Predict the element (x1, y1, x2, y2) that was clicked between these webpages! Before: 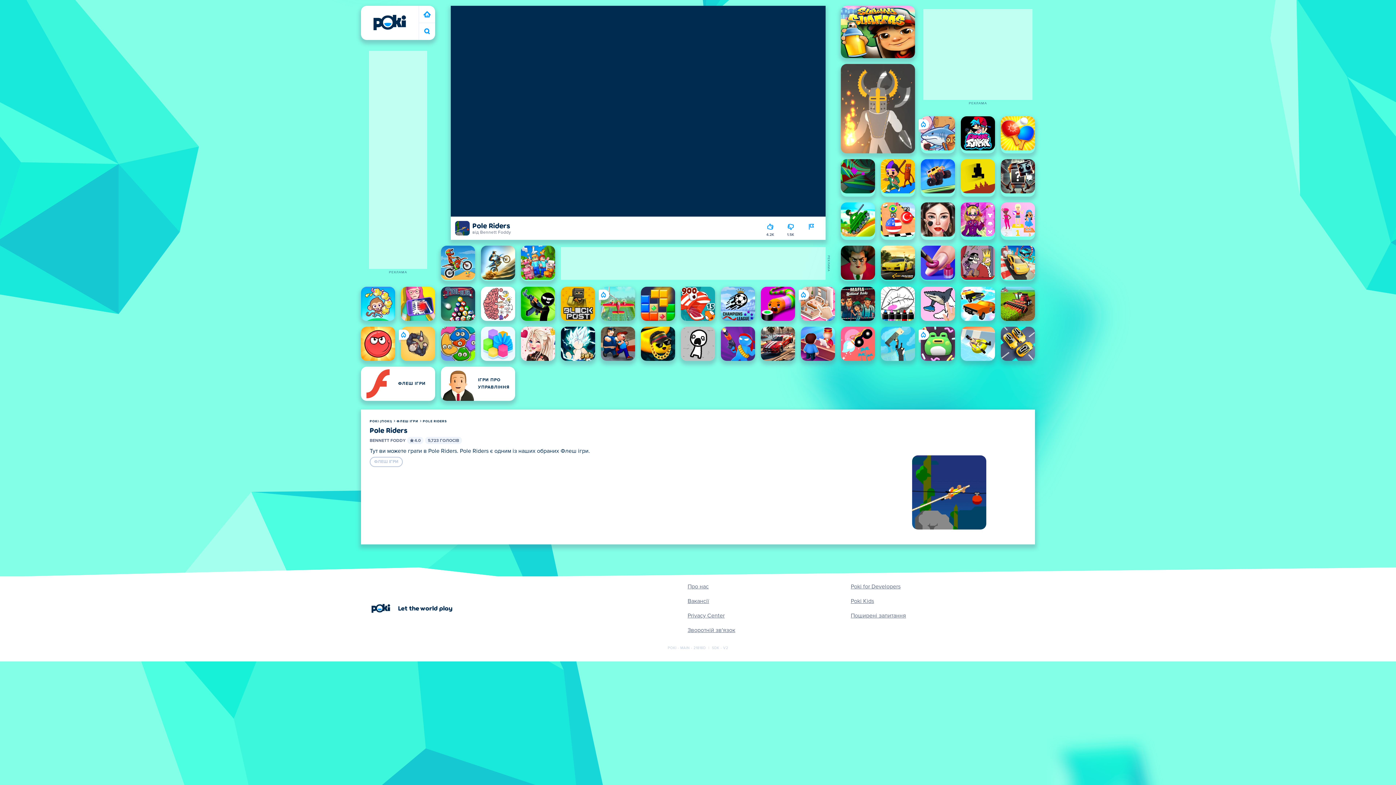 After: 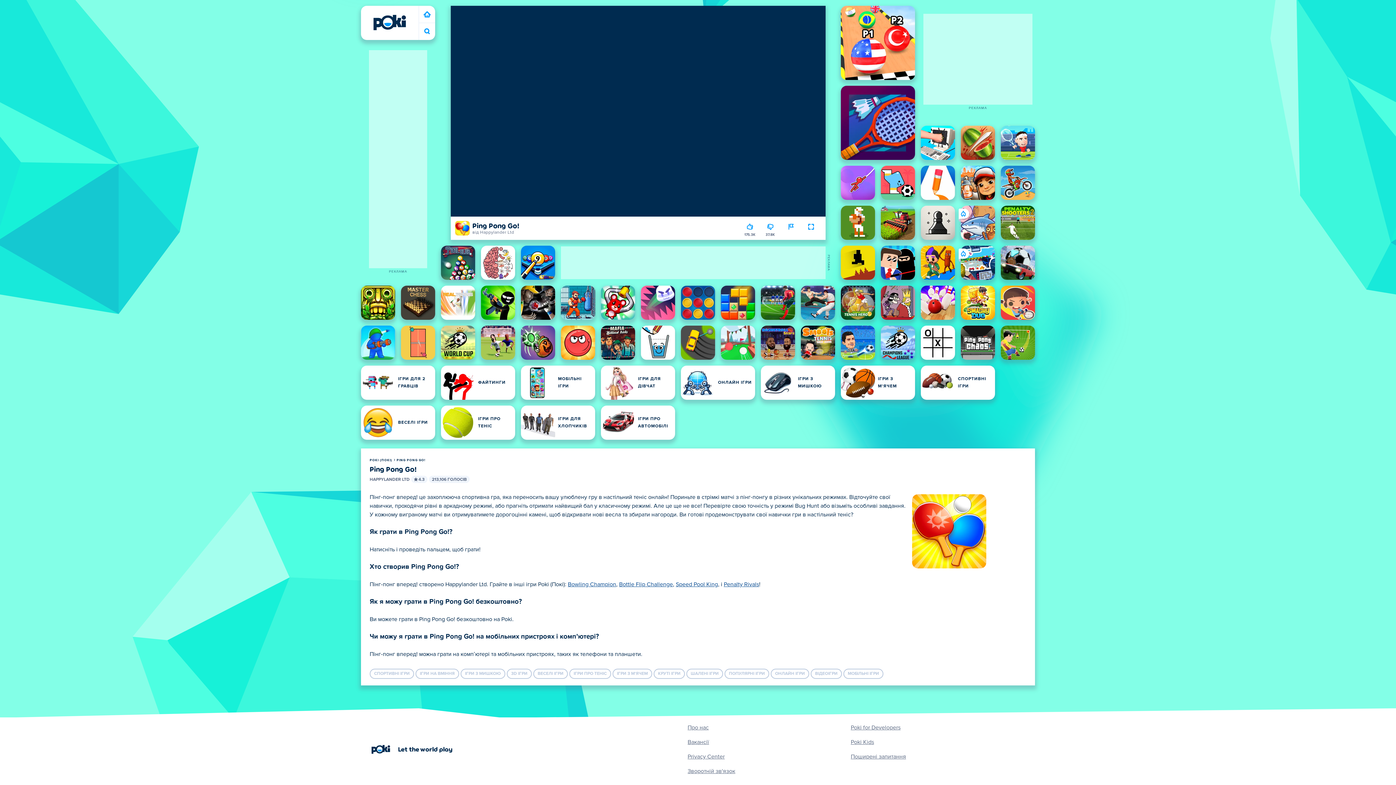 Action: label: Ping Pong Go! bbox: (1001, 116, 1035, 153)